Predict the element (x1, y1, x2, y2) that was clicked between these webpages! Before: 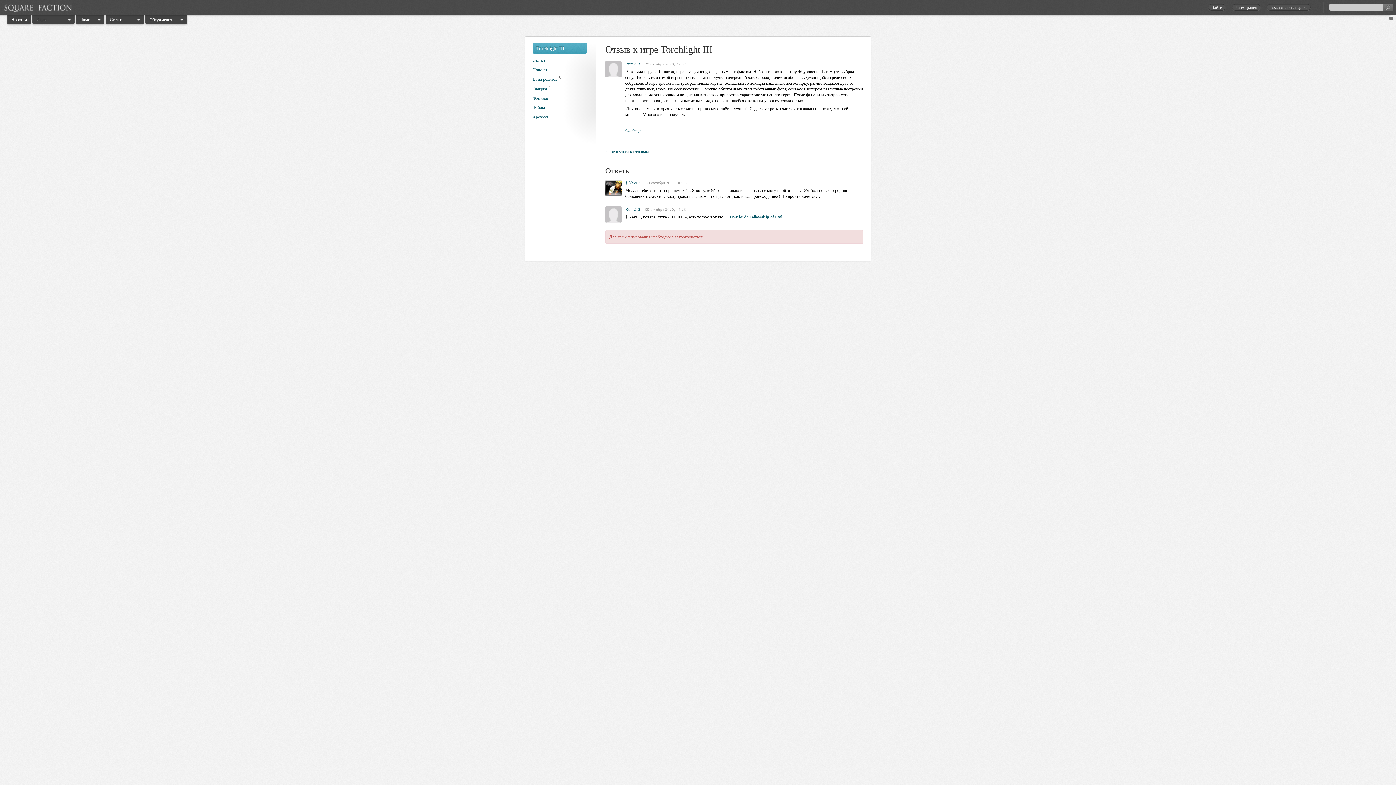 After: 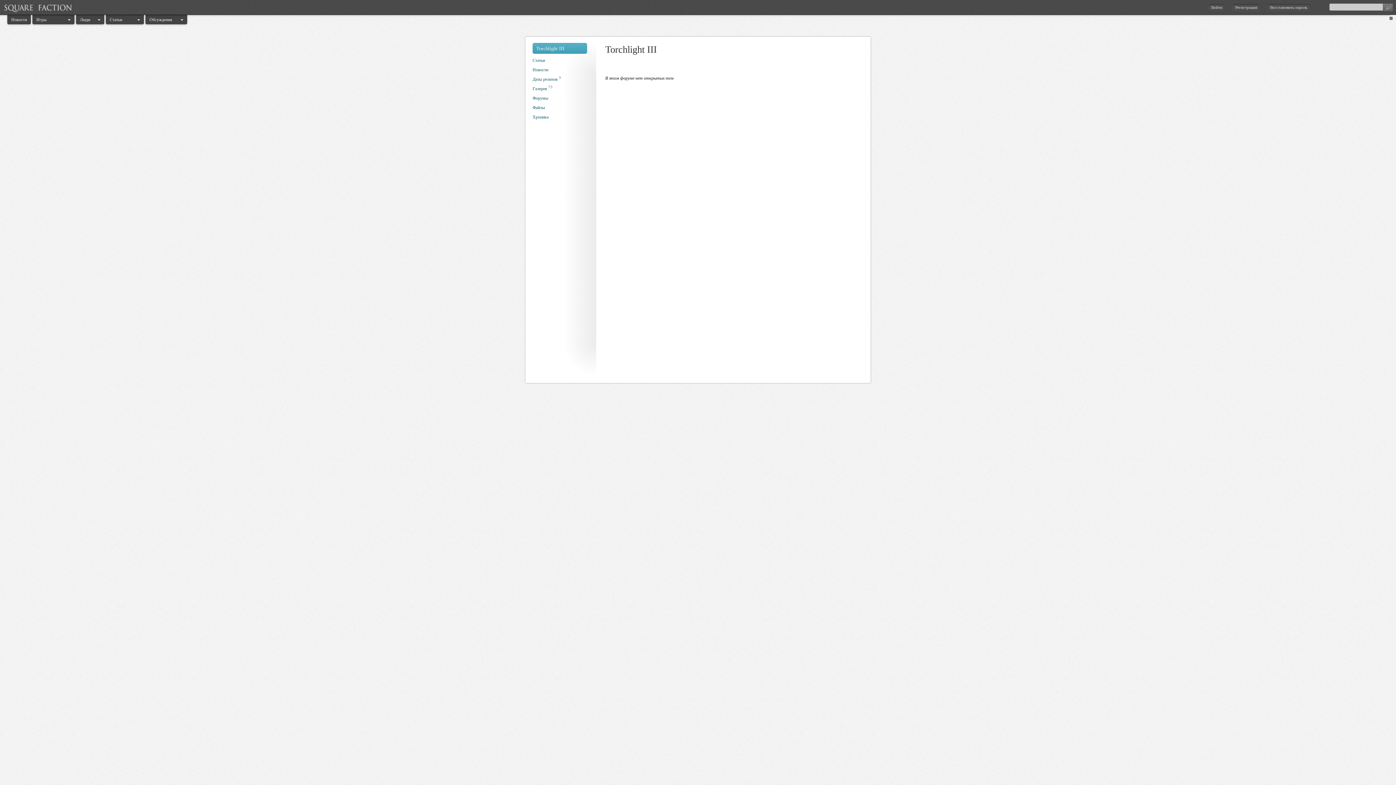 Action: bbox: (532, 95, 548, 100) label: Форумы